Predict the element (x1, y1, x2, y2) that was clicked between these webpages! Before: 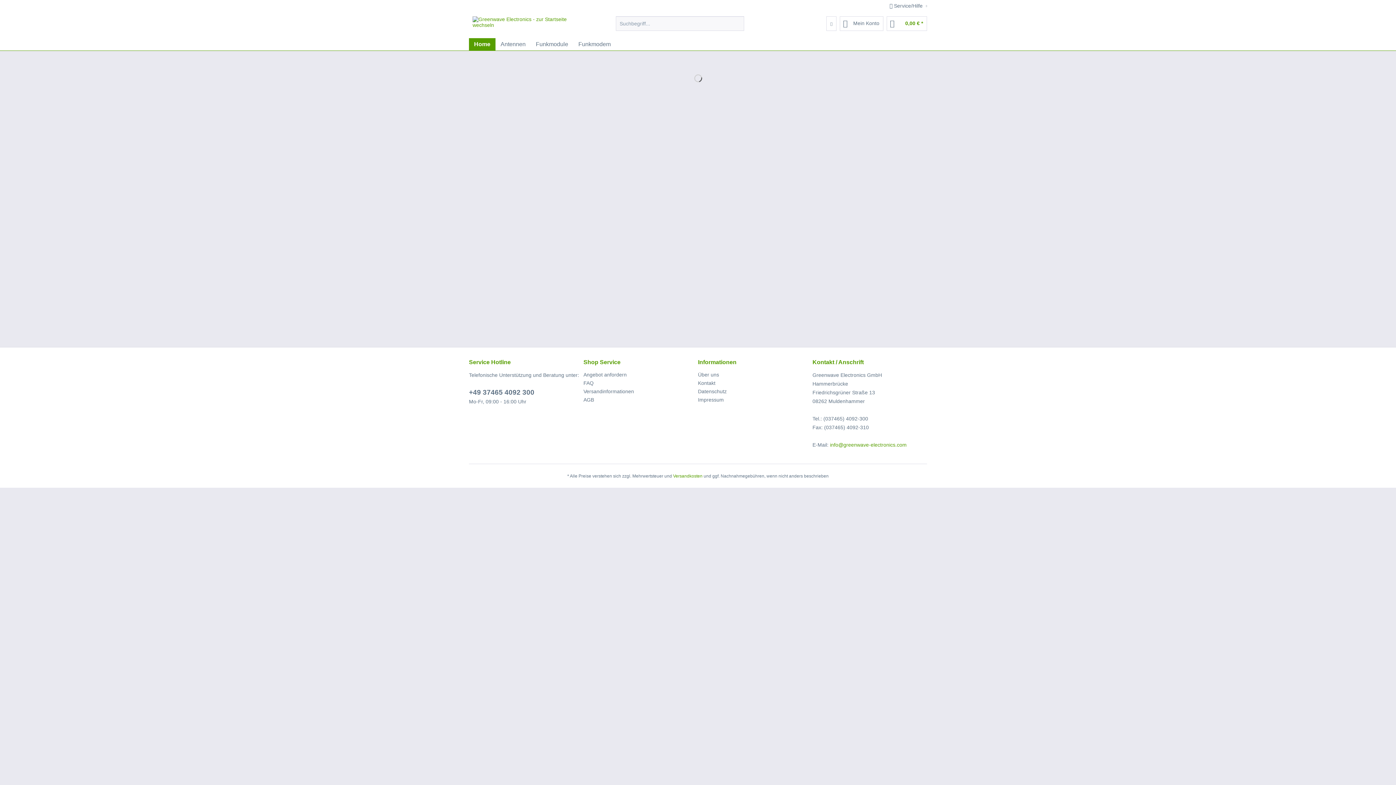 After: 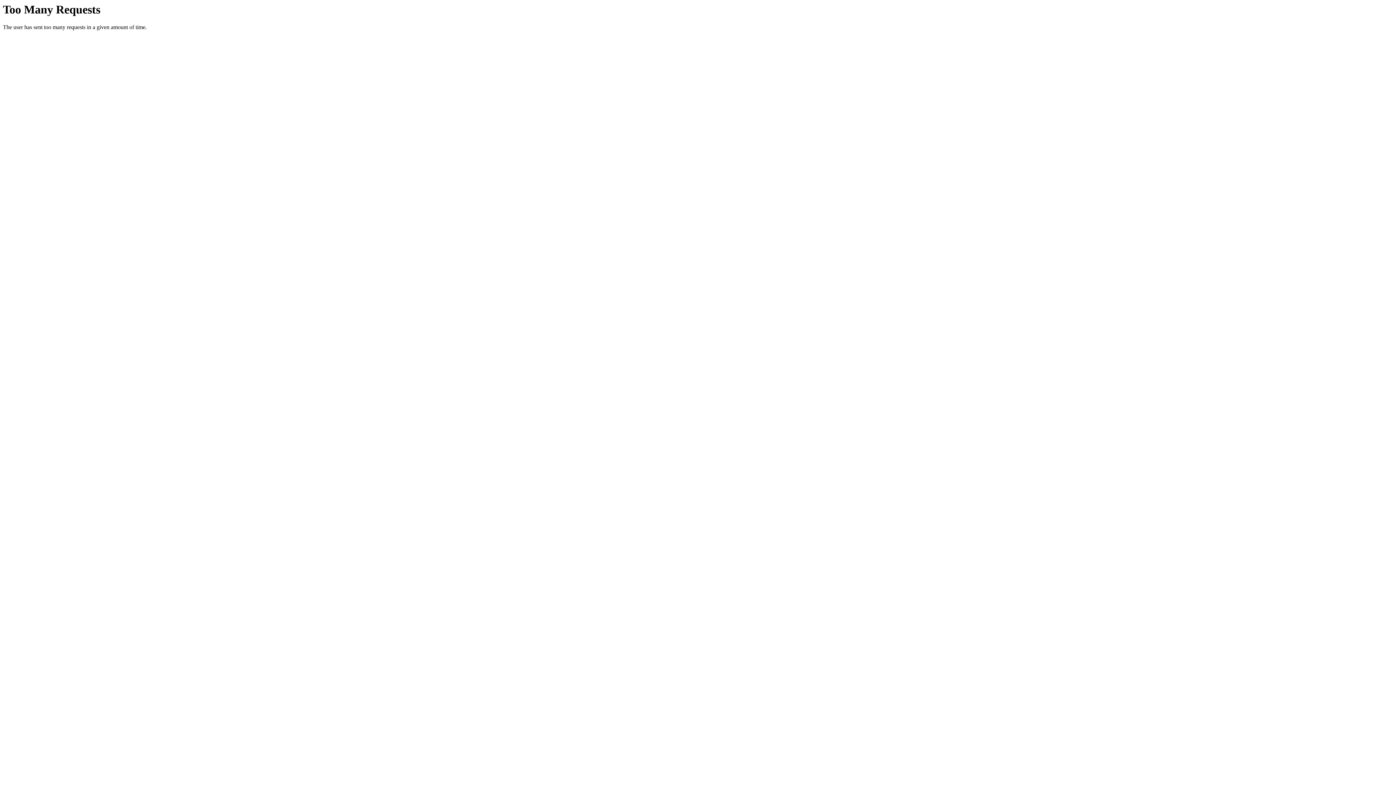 Action: bbox: (583, 370, 694, 379) label: Angebot anfordern